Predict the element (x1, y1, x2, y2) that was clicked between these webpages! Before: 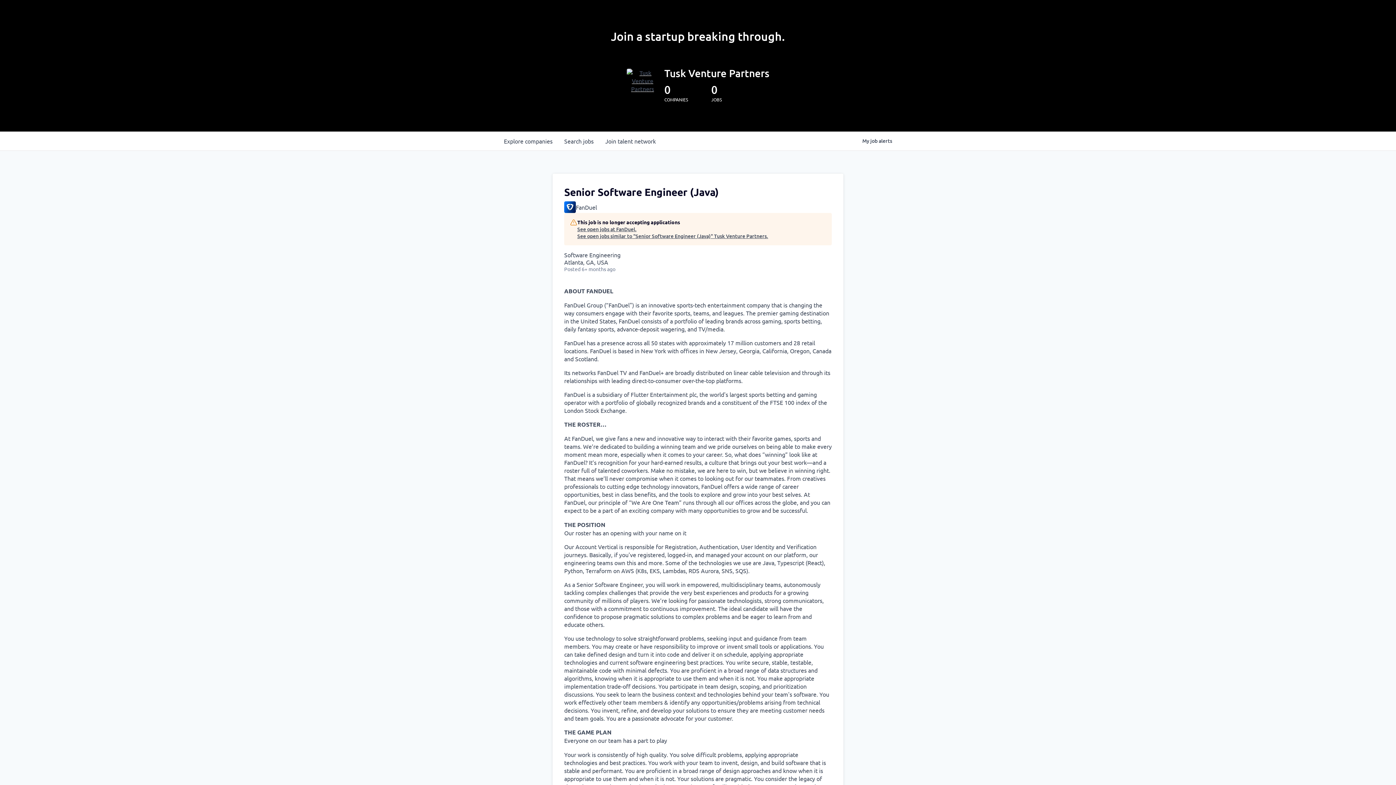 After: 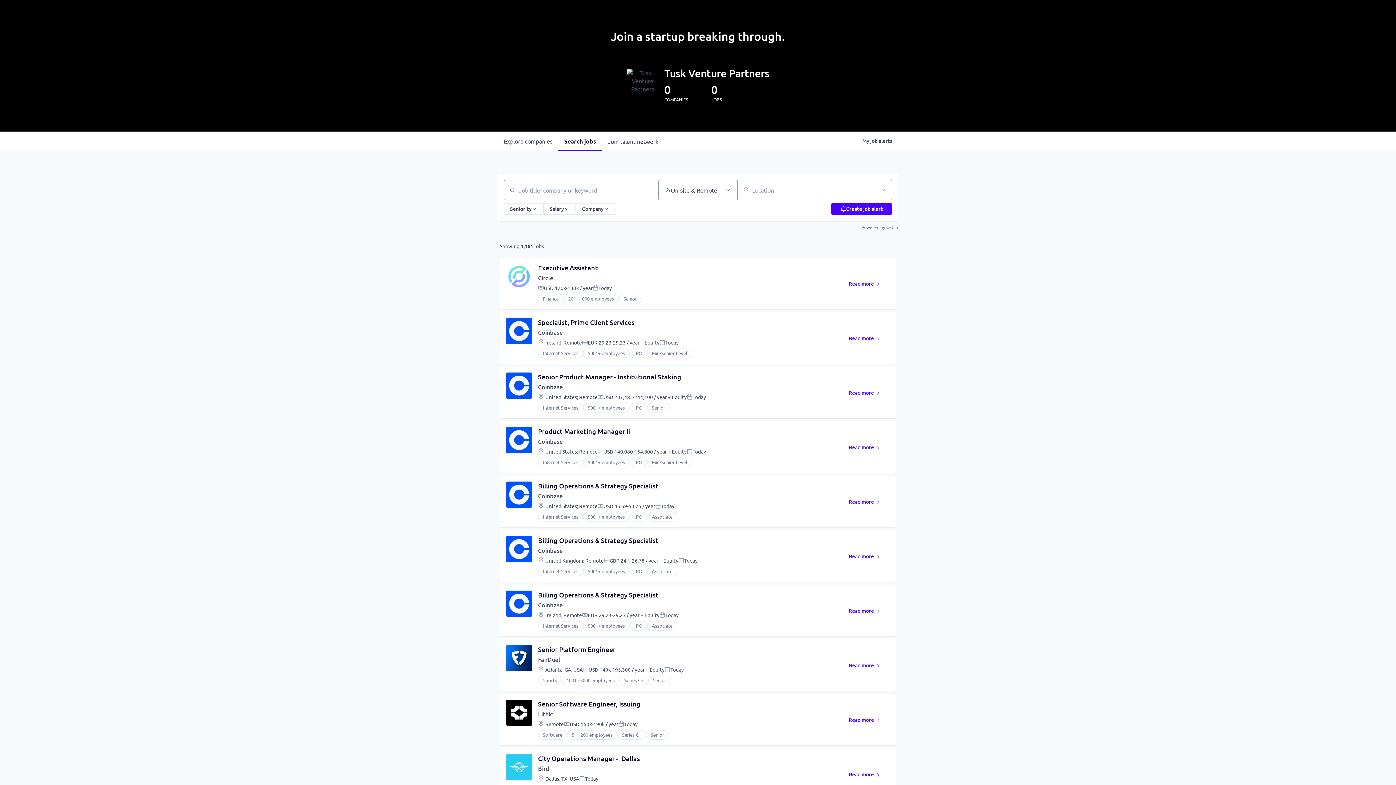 Action: bbox: (558, 131, 599, 150) label: Search 
jobs